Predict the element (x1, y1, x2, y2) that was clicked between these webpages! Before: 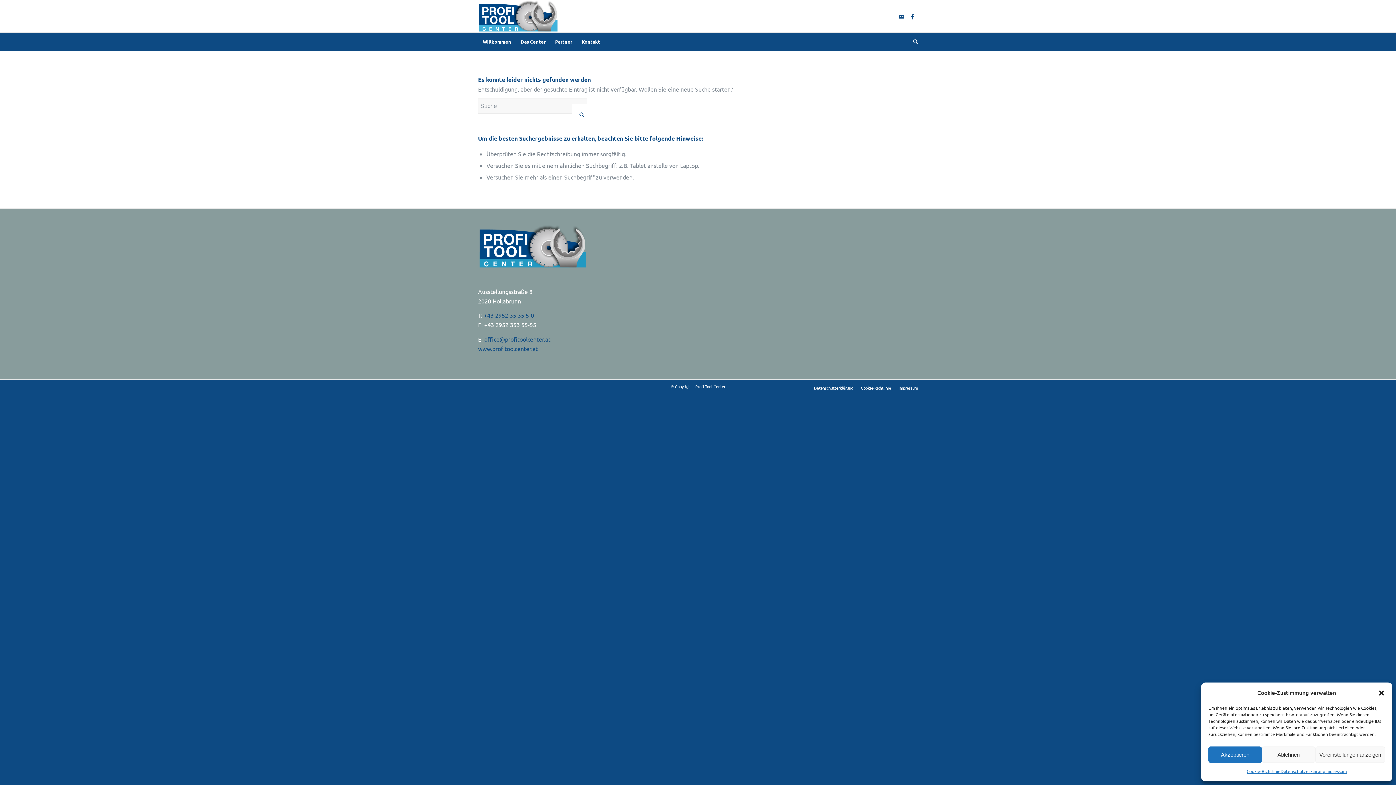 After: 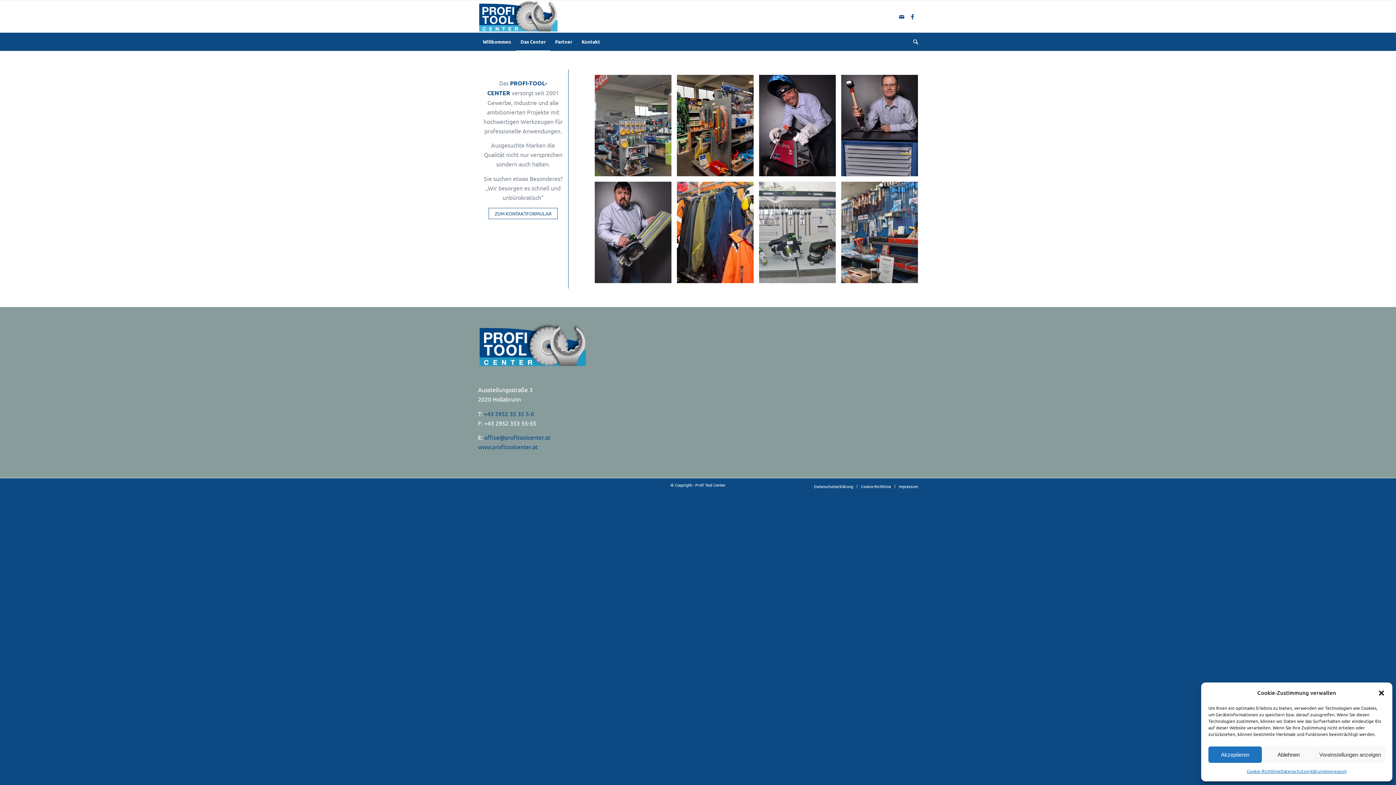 Action: bbox: (516, 32, 550, 50) label: Das Center